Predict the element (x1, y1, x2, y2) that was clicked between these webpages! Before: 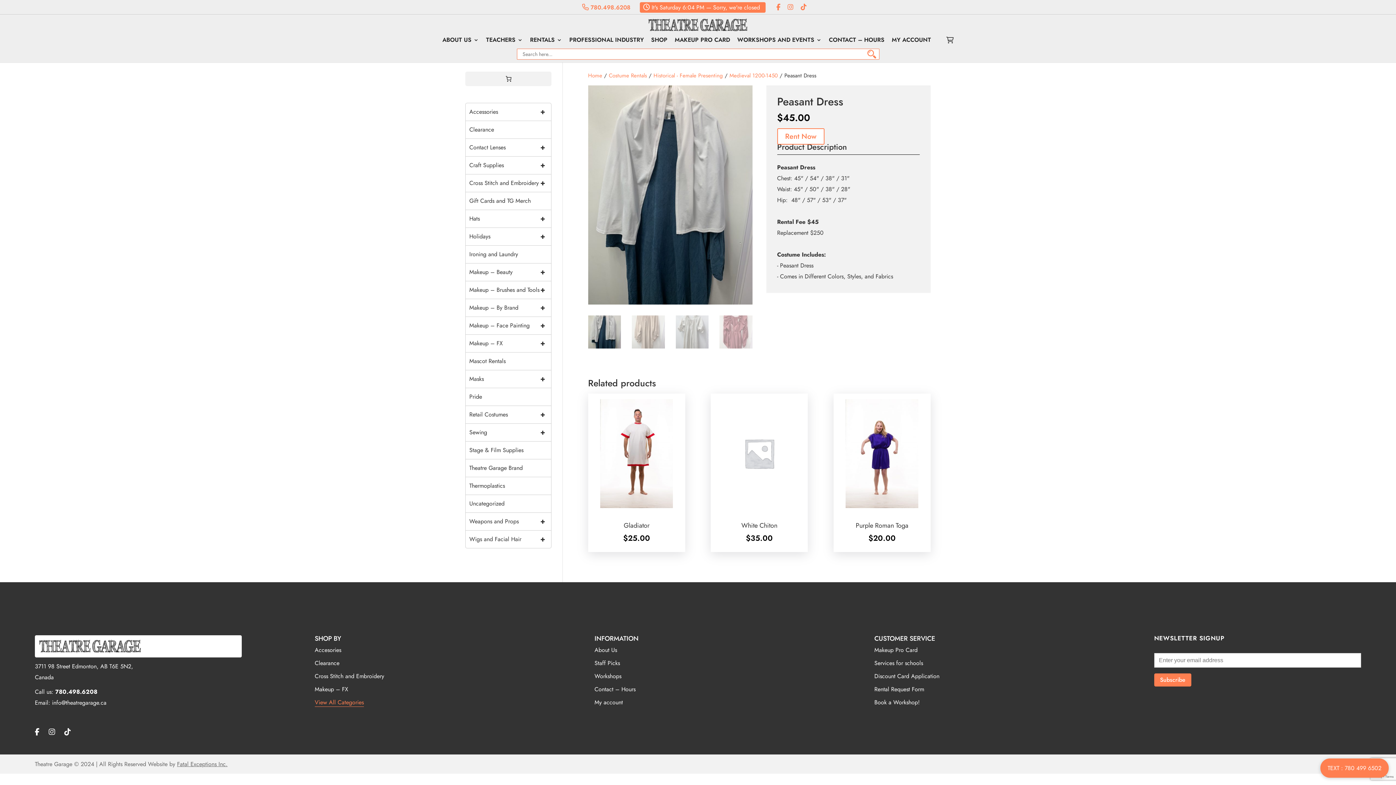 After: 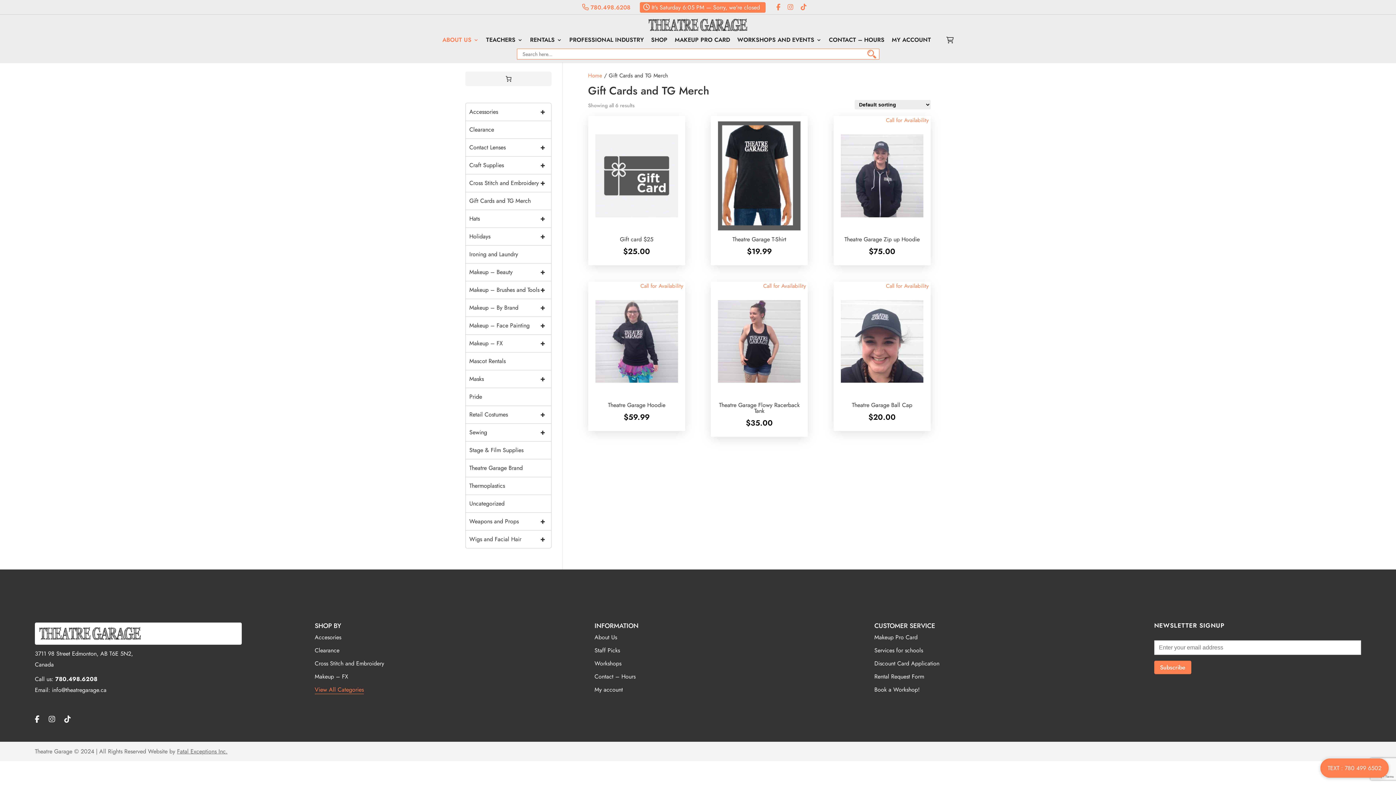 Action: bbox: (465, 192, 551, 210) label: Gift Cards and TG Merch